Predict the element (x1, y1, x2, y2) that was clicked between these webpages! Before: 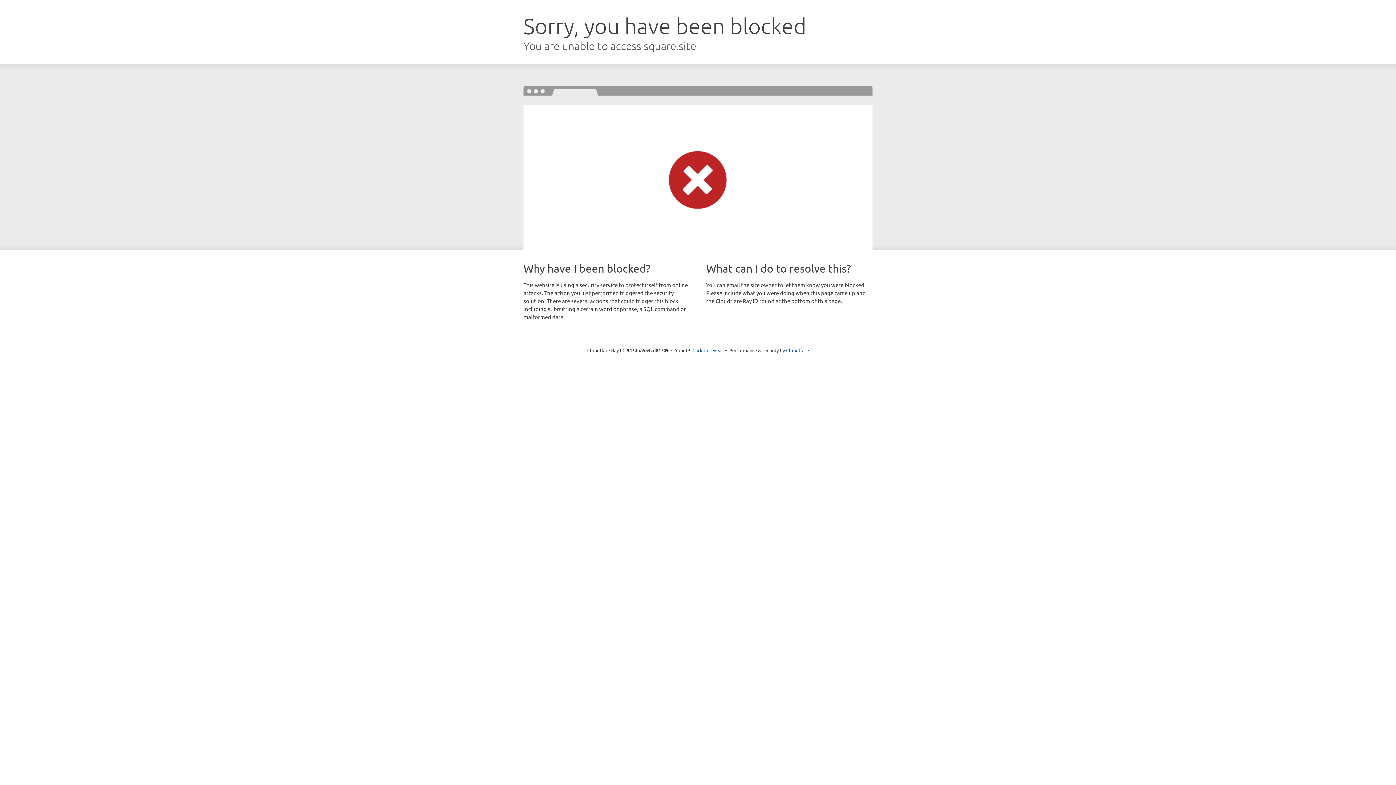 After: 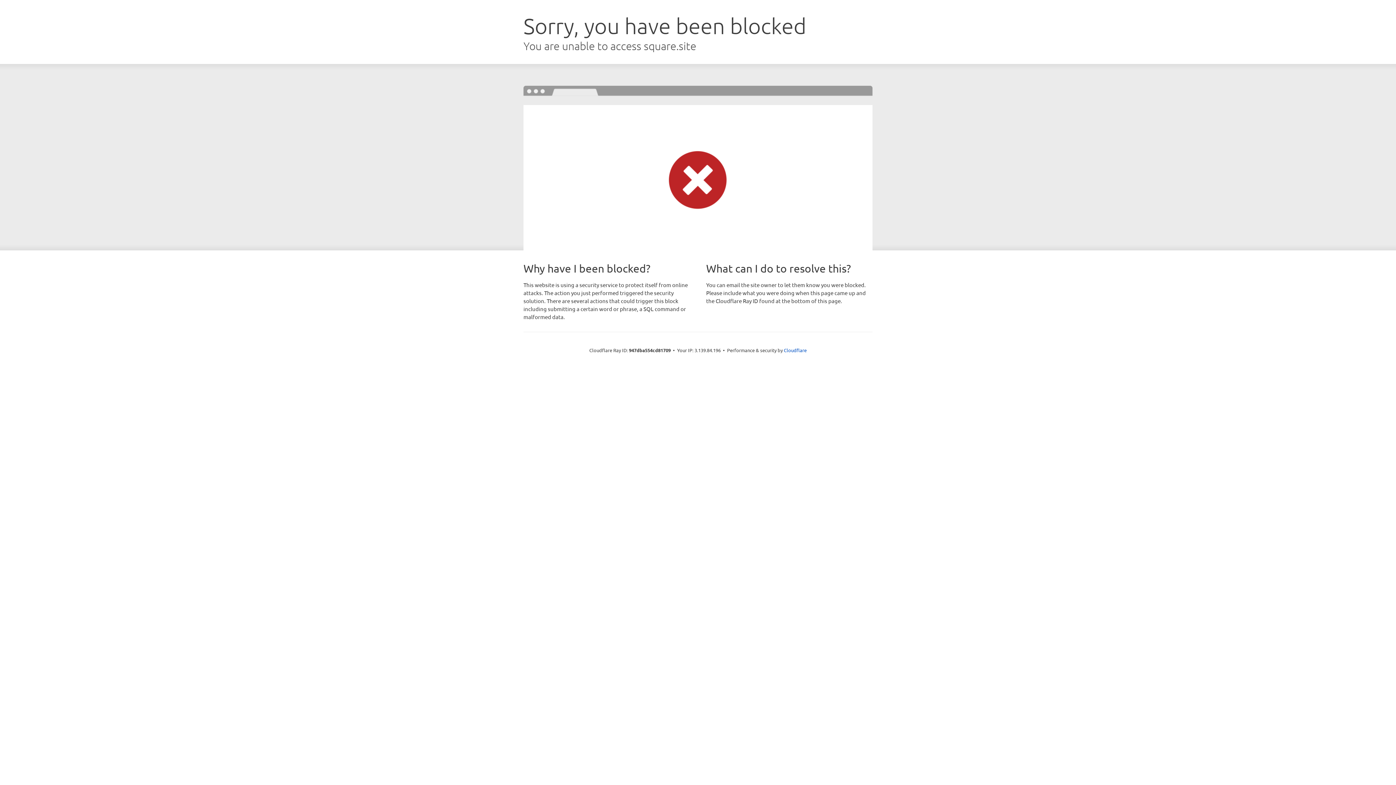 Action: label: Click to reveal bbox: (692, 346, 723, 353)